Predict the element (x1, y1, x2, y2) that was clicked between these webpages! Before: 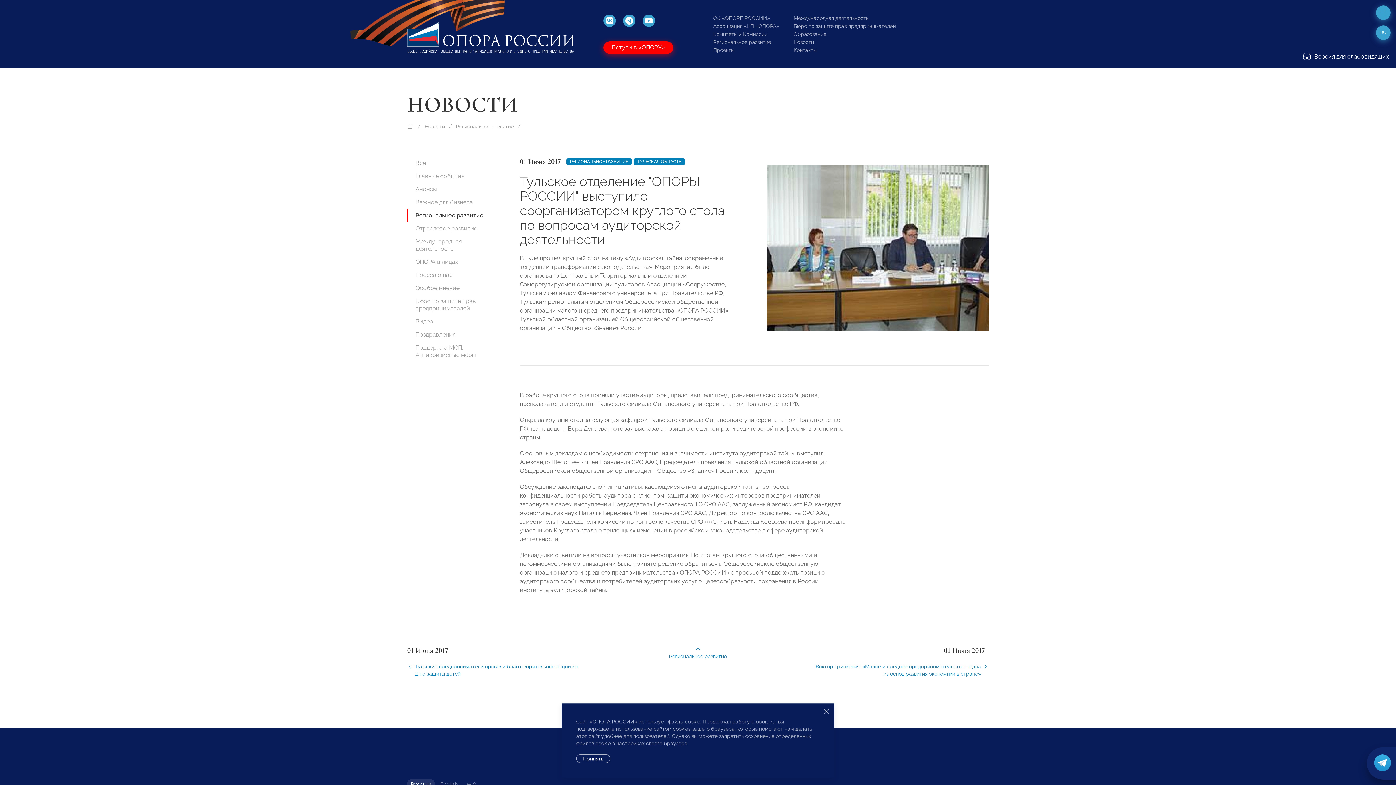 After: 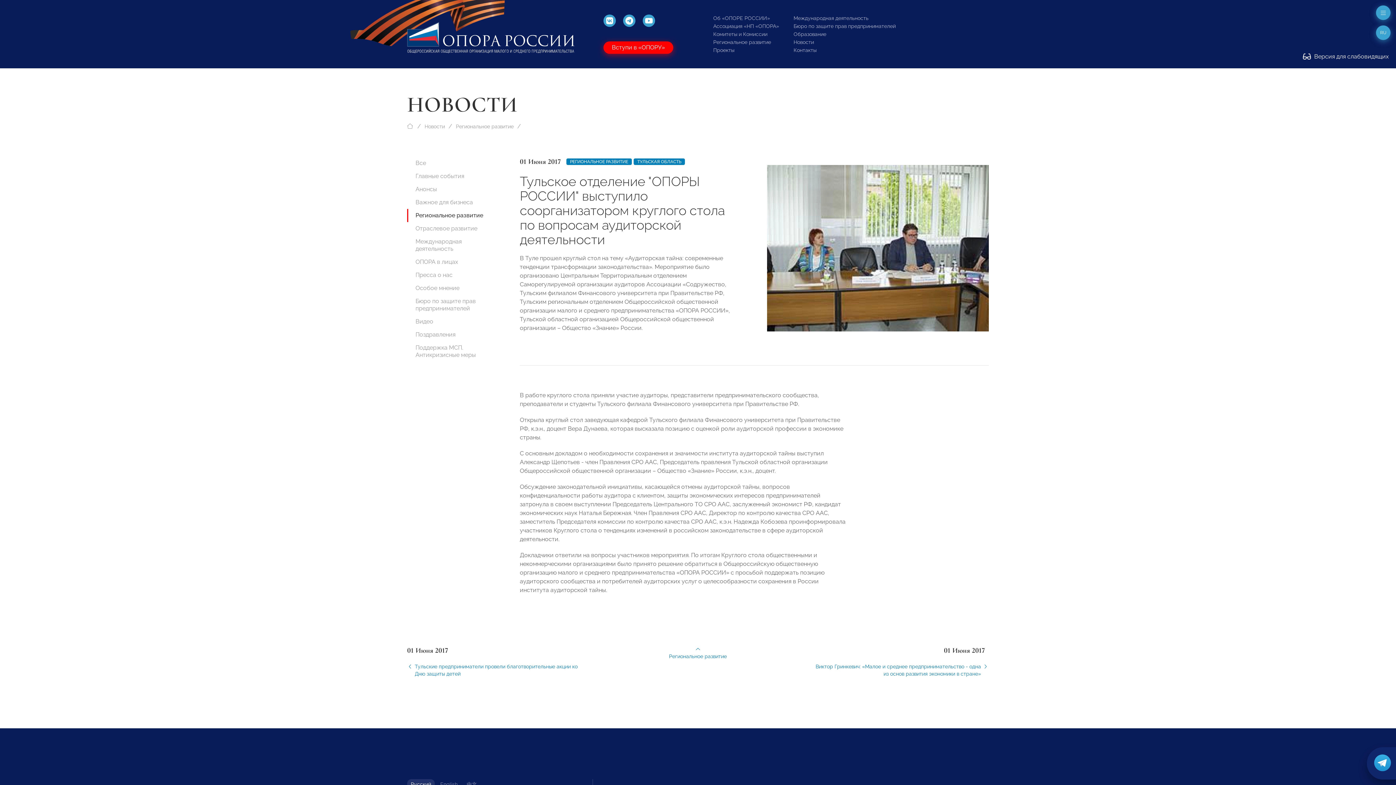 Action: label: Русский bbox: (407, 779, 434, 789)